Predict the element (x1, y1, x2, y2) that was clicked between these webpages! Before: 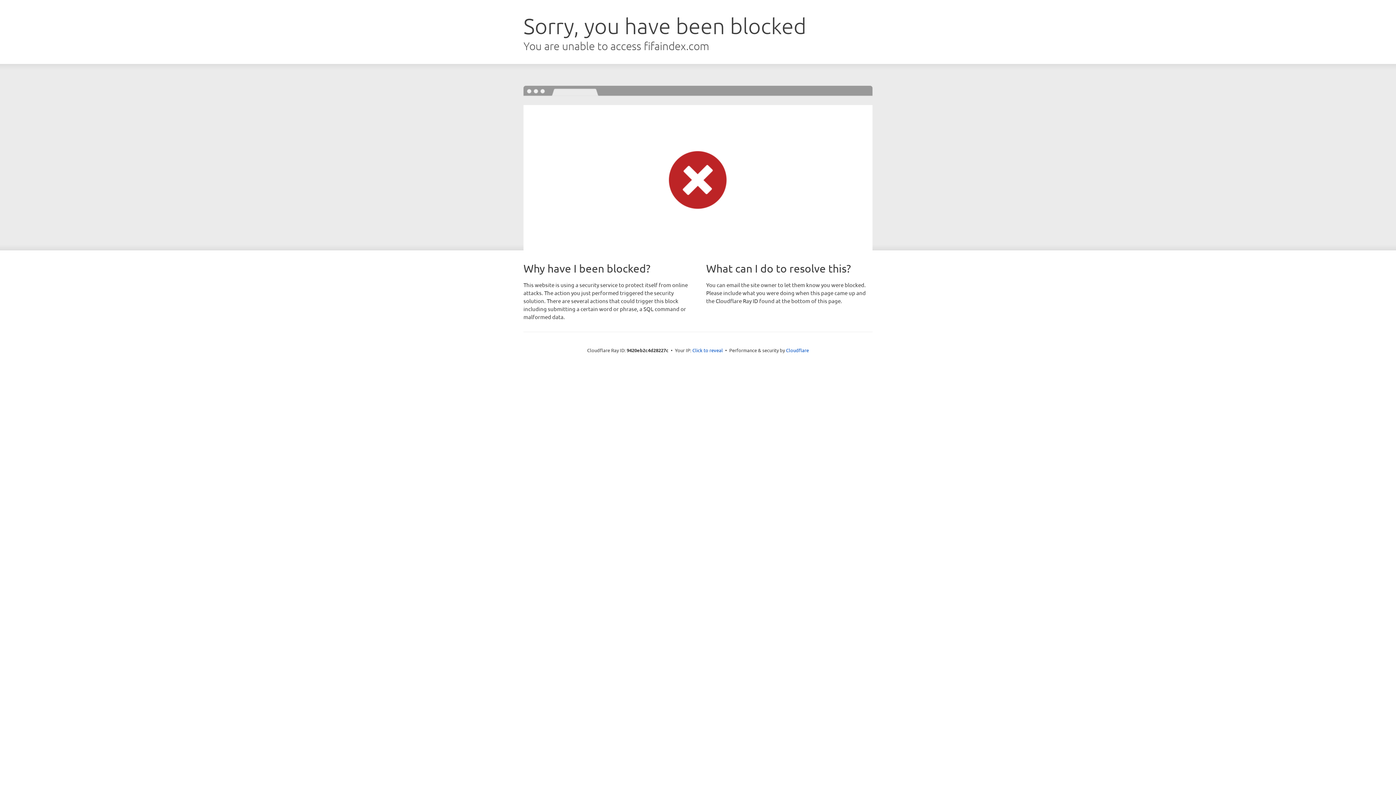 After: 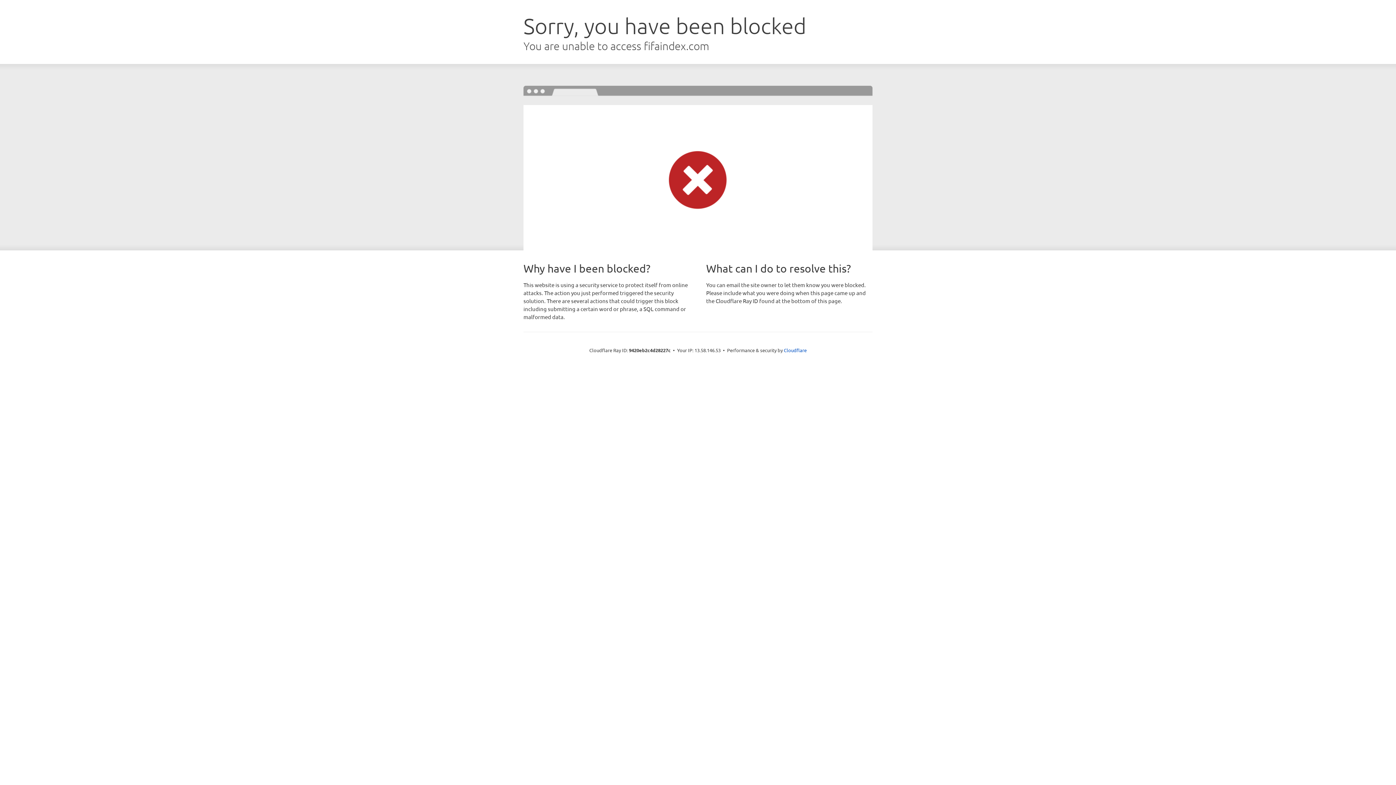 Action: label: Click to reveal bbox: (692, 346, 723, 353)